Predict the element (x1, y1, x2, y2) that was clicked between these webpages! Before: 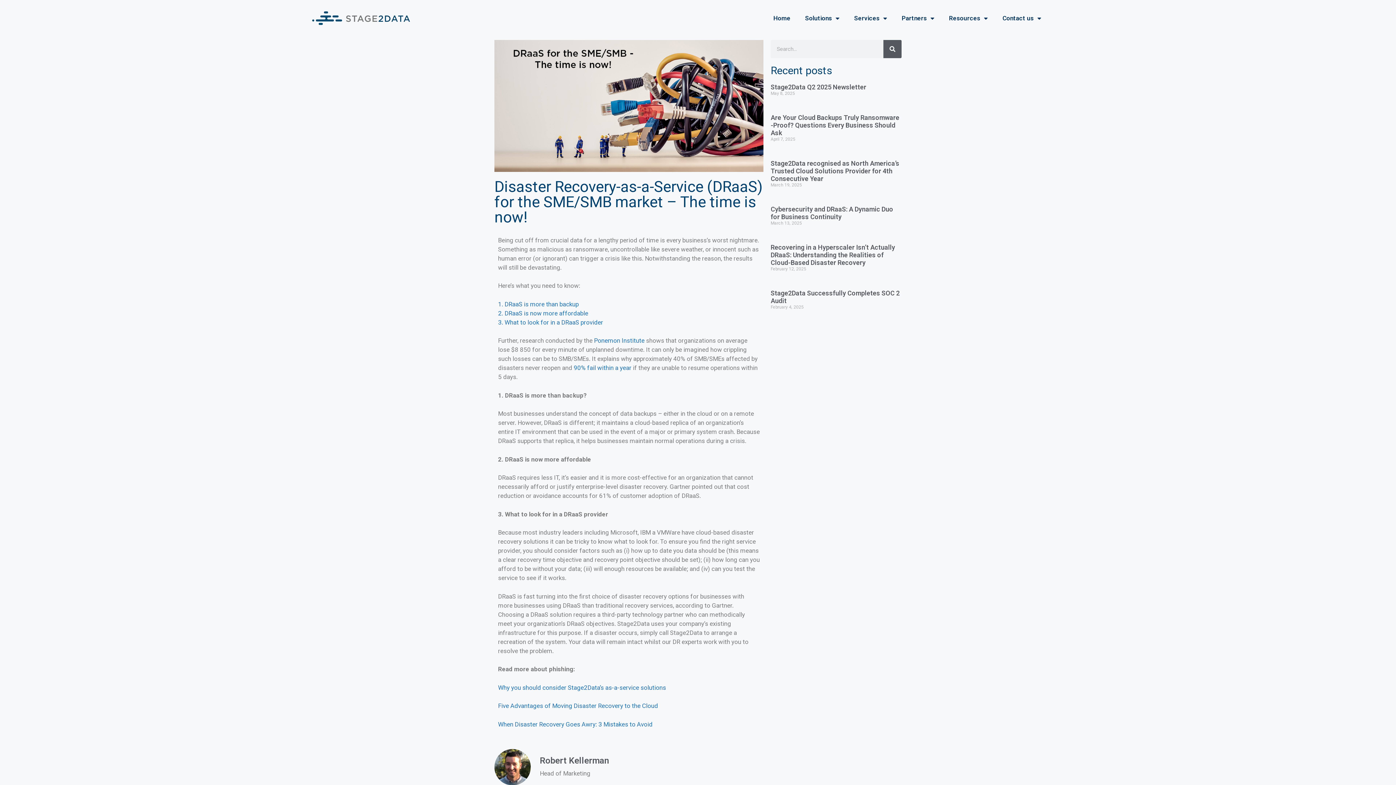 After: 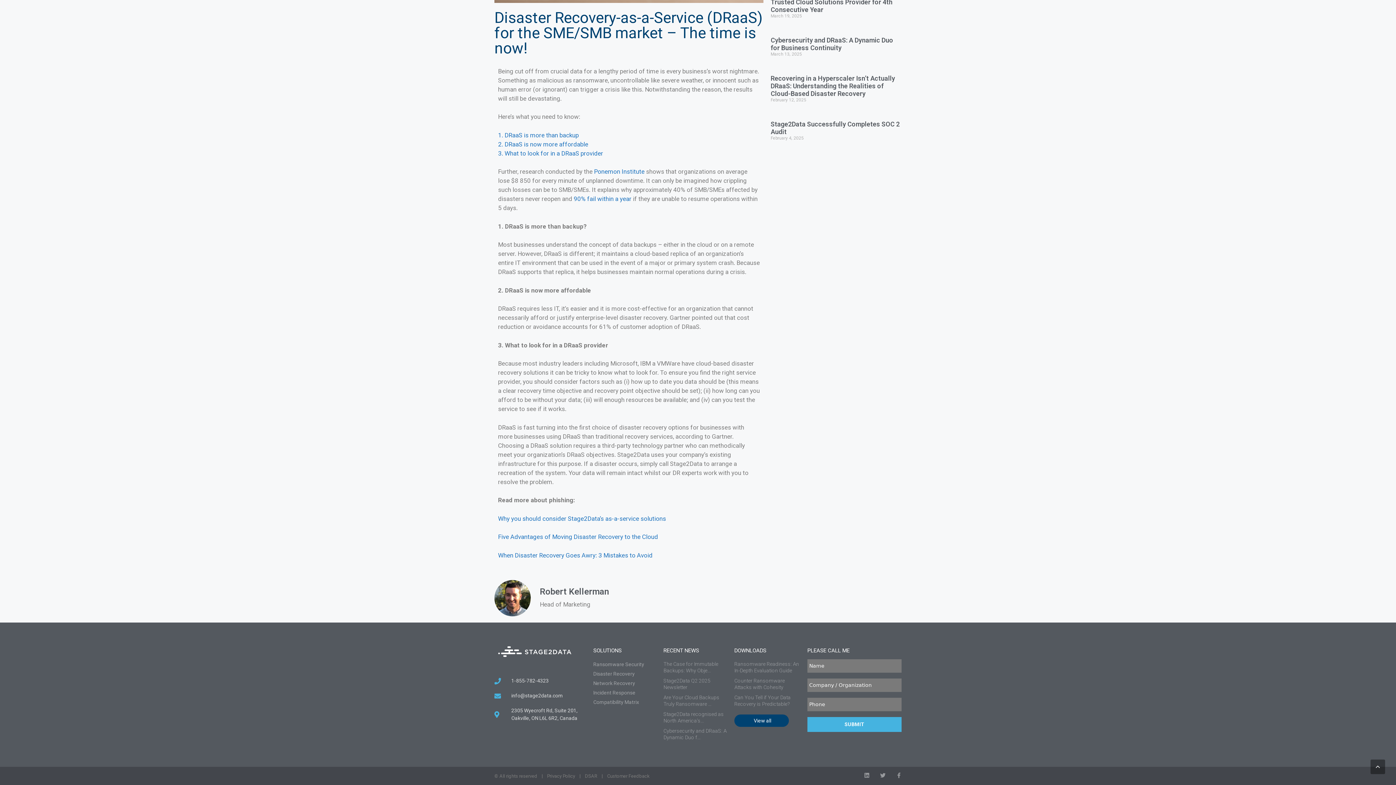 Action: label: 3. What to look for in a DRaaS provider bbox: (498, 318, 603, 326)